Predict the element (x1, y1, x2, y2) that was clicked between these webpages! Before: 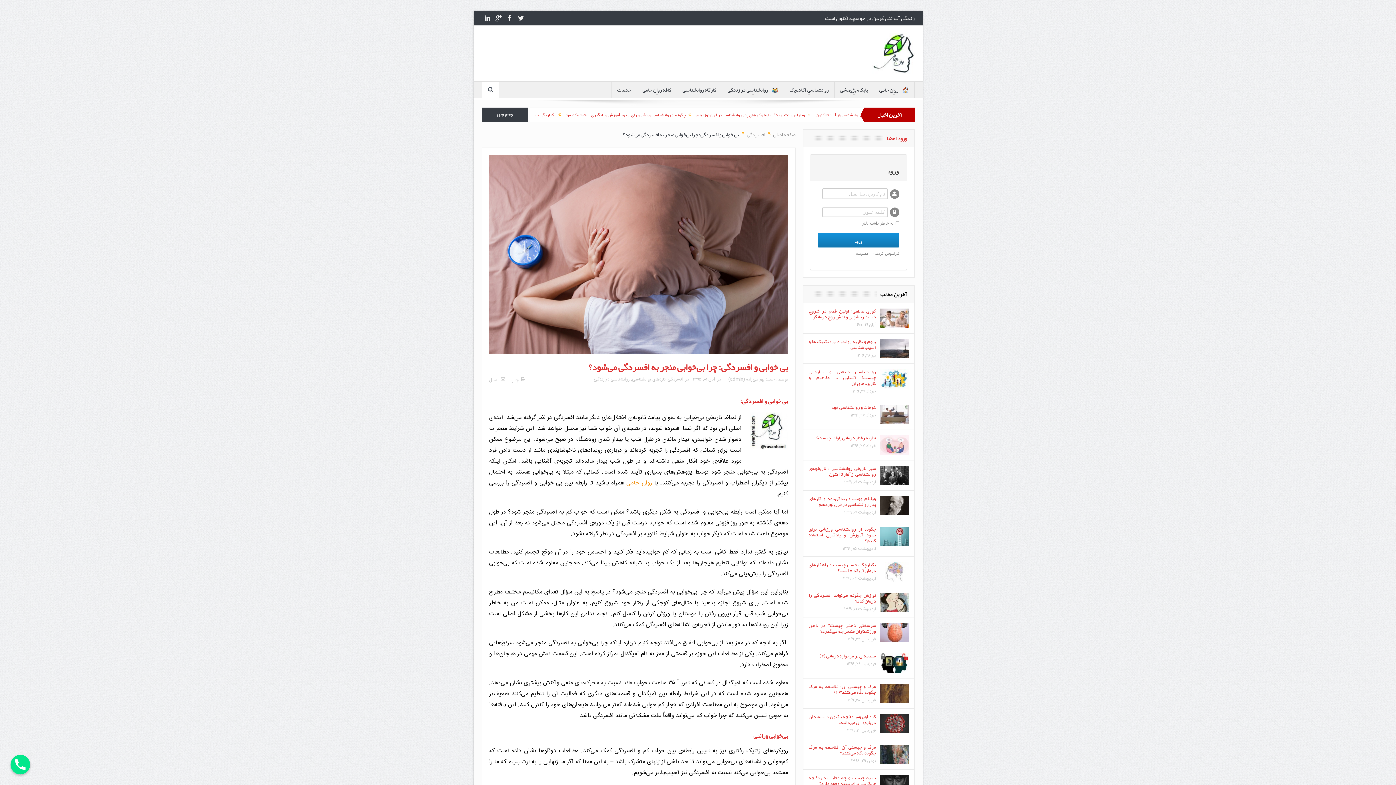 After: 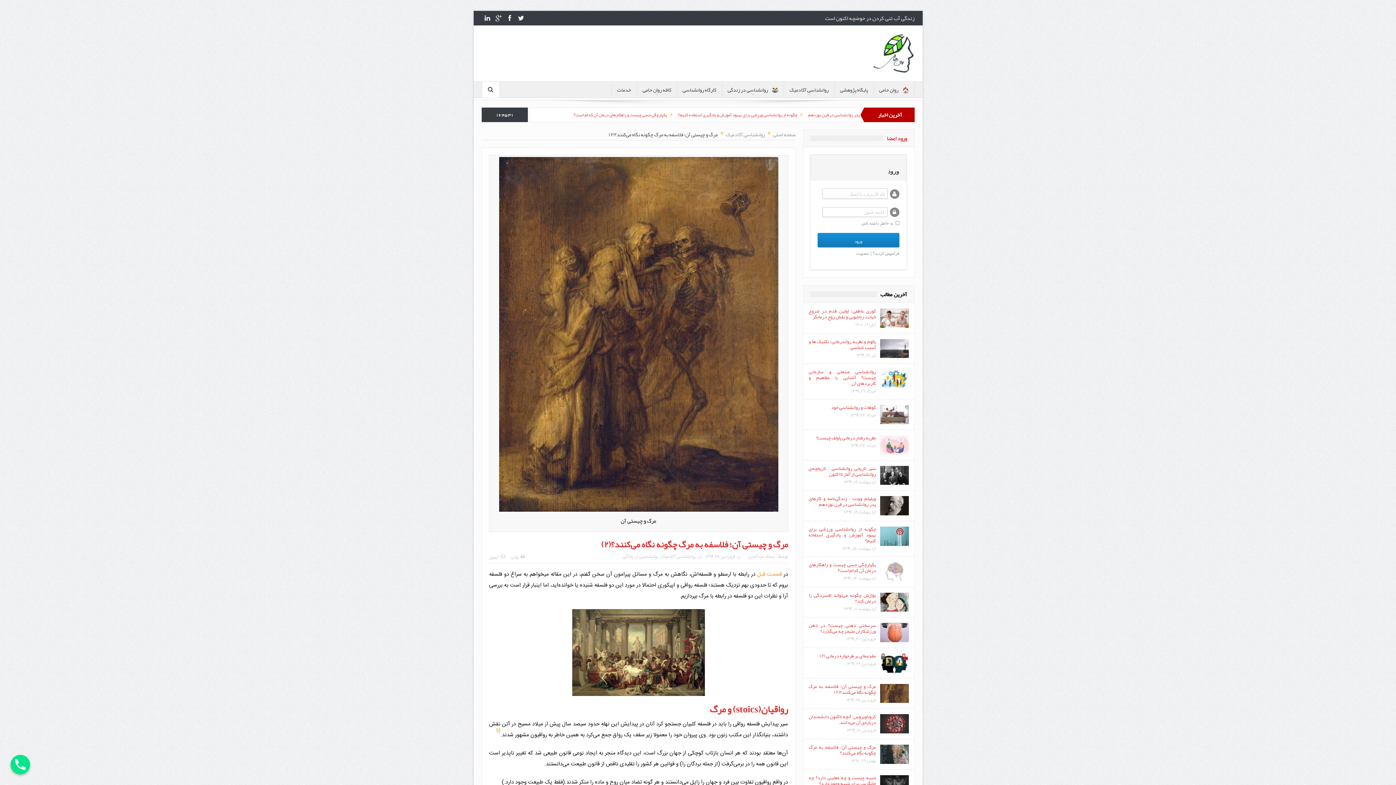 Action: label: مرگ و چیستی آن؛ فلاسفه به مرگ چگونه نگاه می‌کنند؟(۲) bbox: (808, 682, 876, 697)